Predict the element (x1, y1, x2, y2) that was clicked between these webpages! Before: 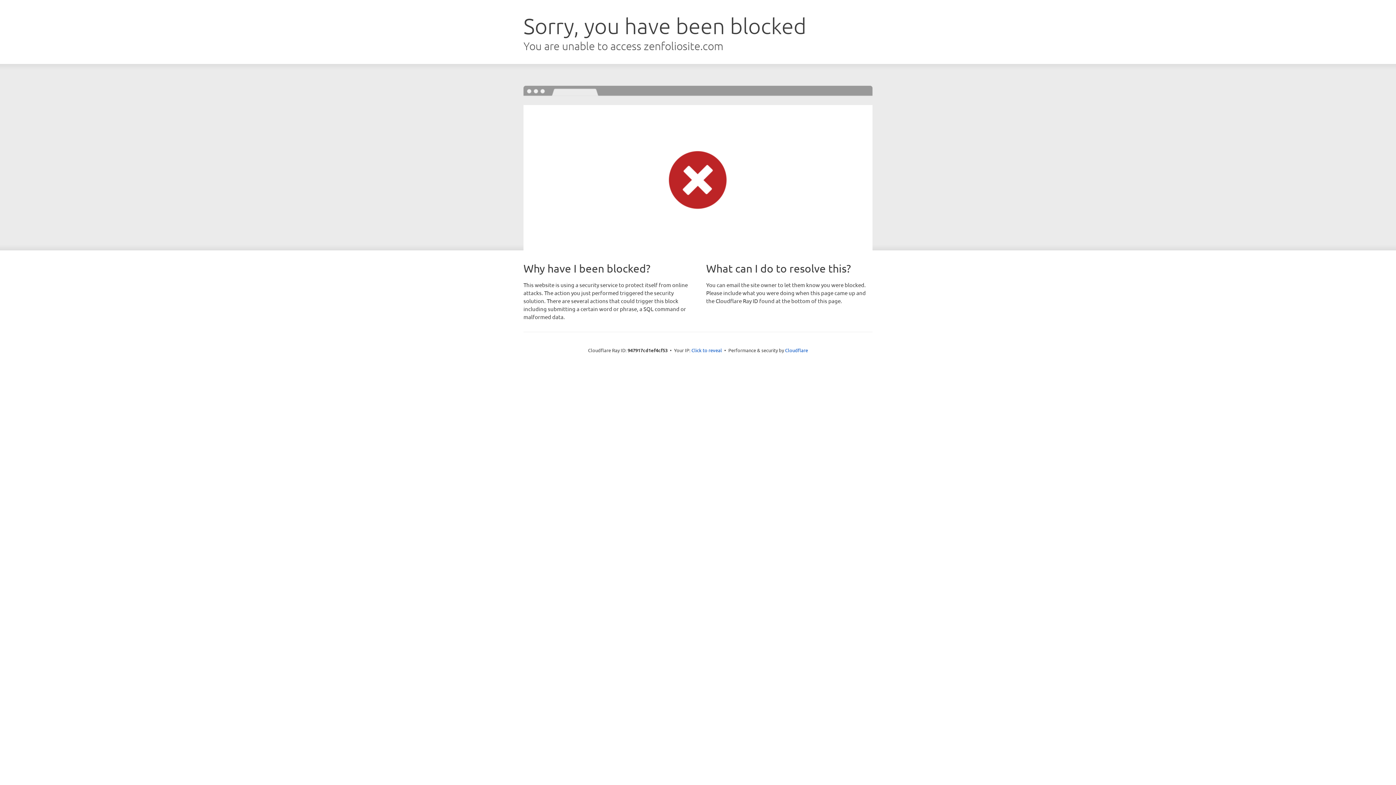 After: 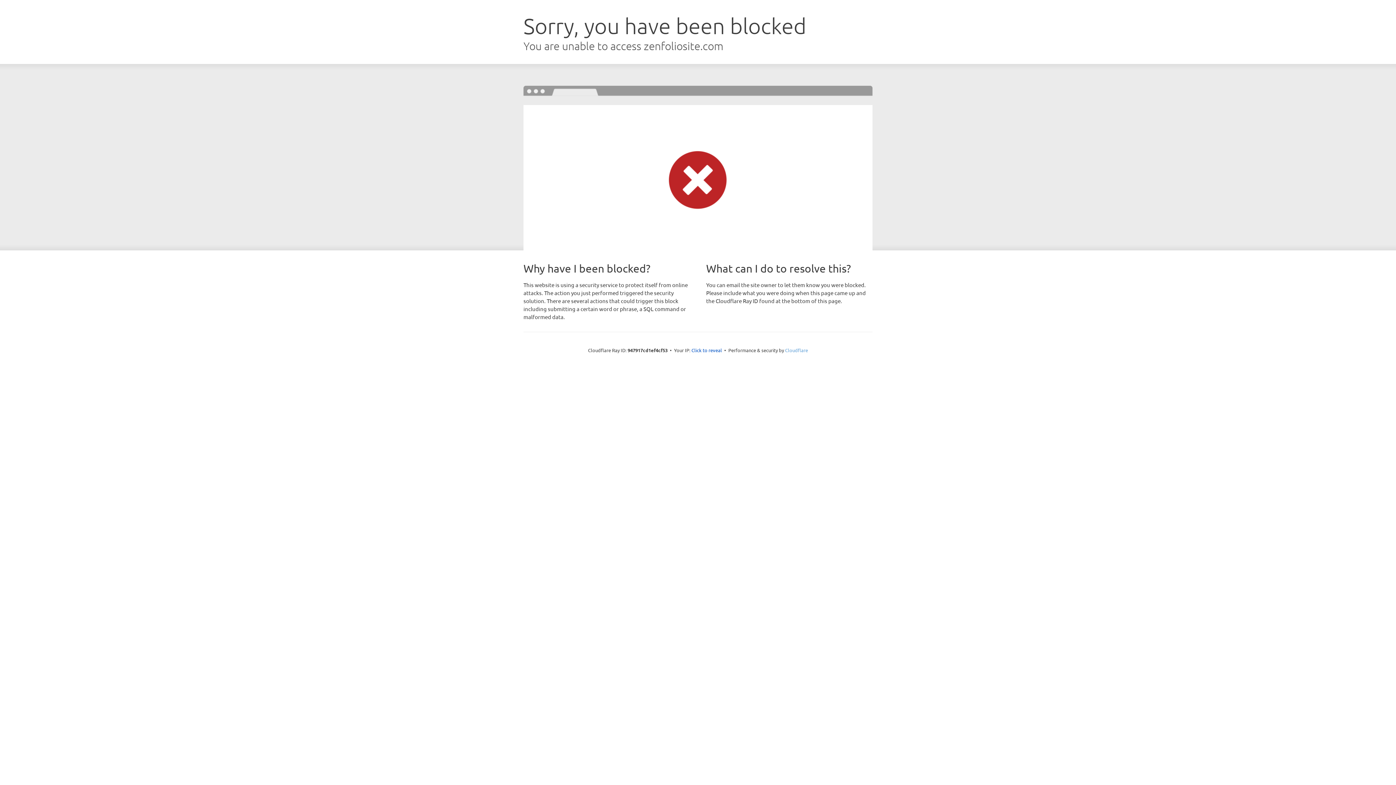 Action: bbox: (785, 347, 808, 353) label: Cloudflare